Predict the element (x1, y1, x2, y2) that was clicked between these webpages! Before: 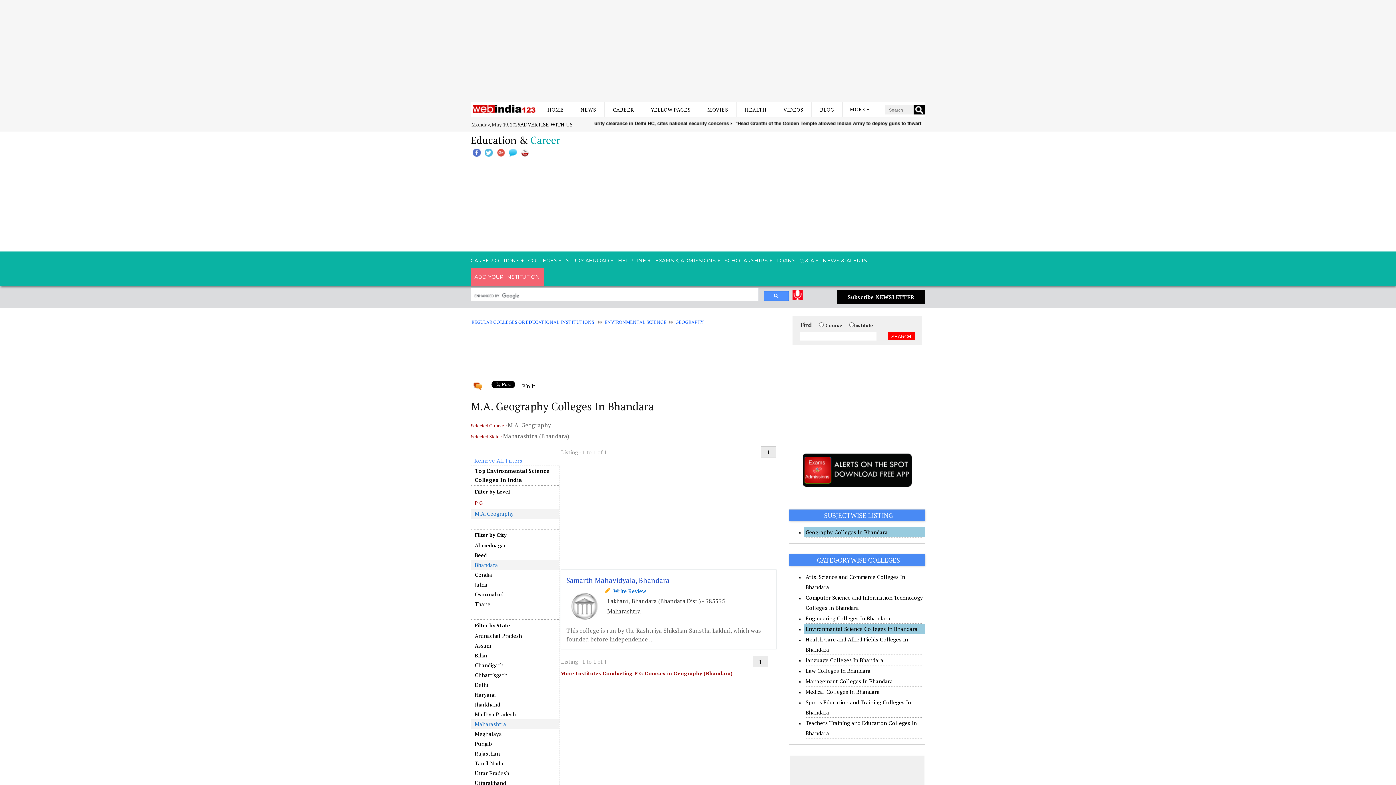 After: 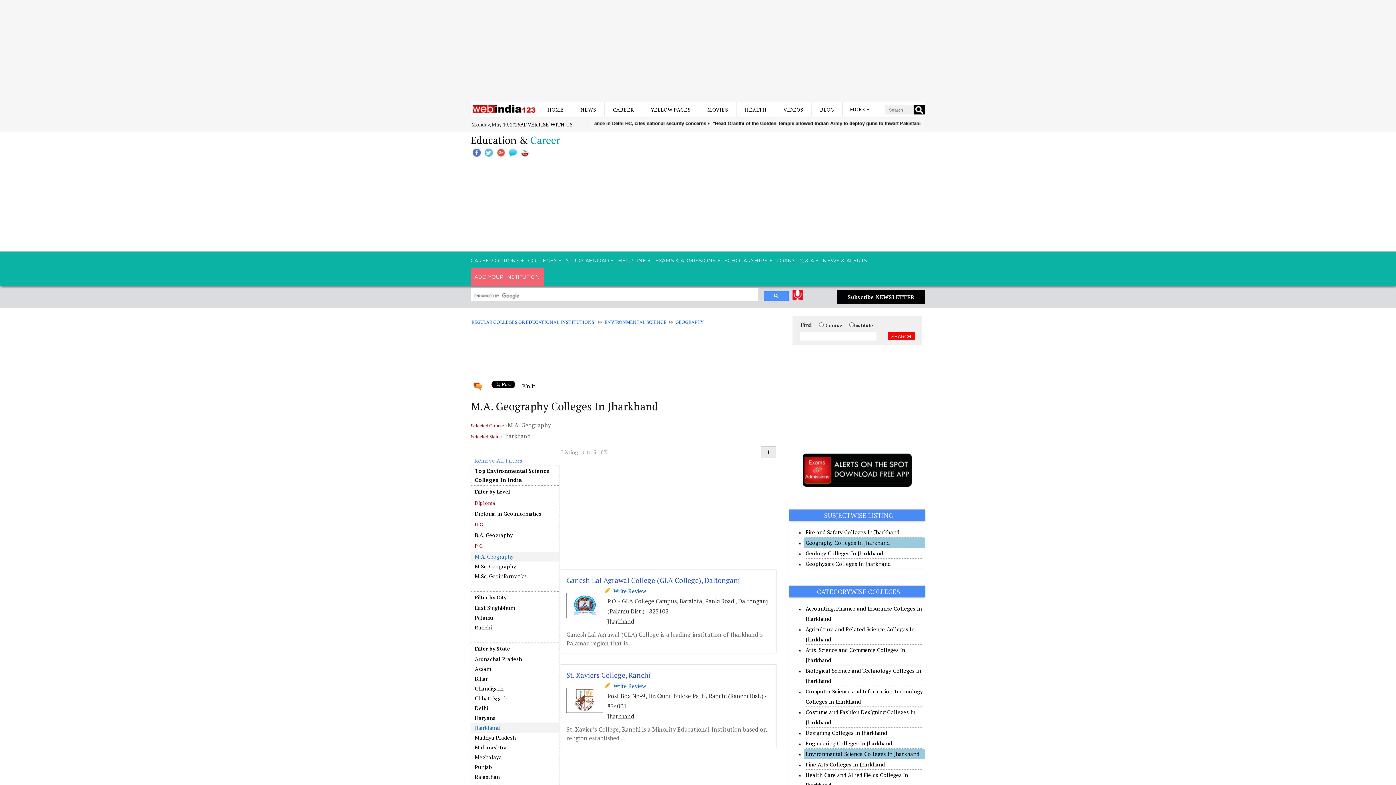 Action: label: Jharkhand bbox: (471, 700, 559, 709)